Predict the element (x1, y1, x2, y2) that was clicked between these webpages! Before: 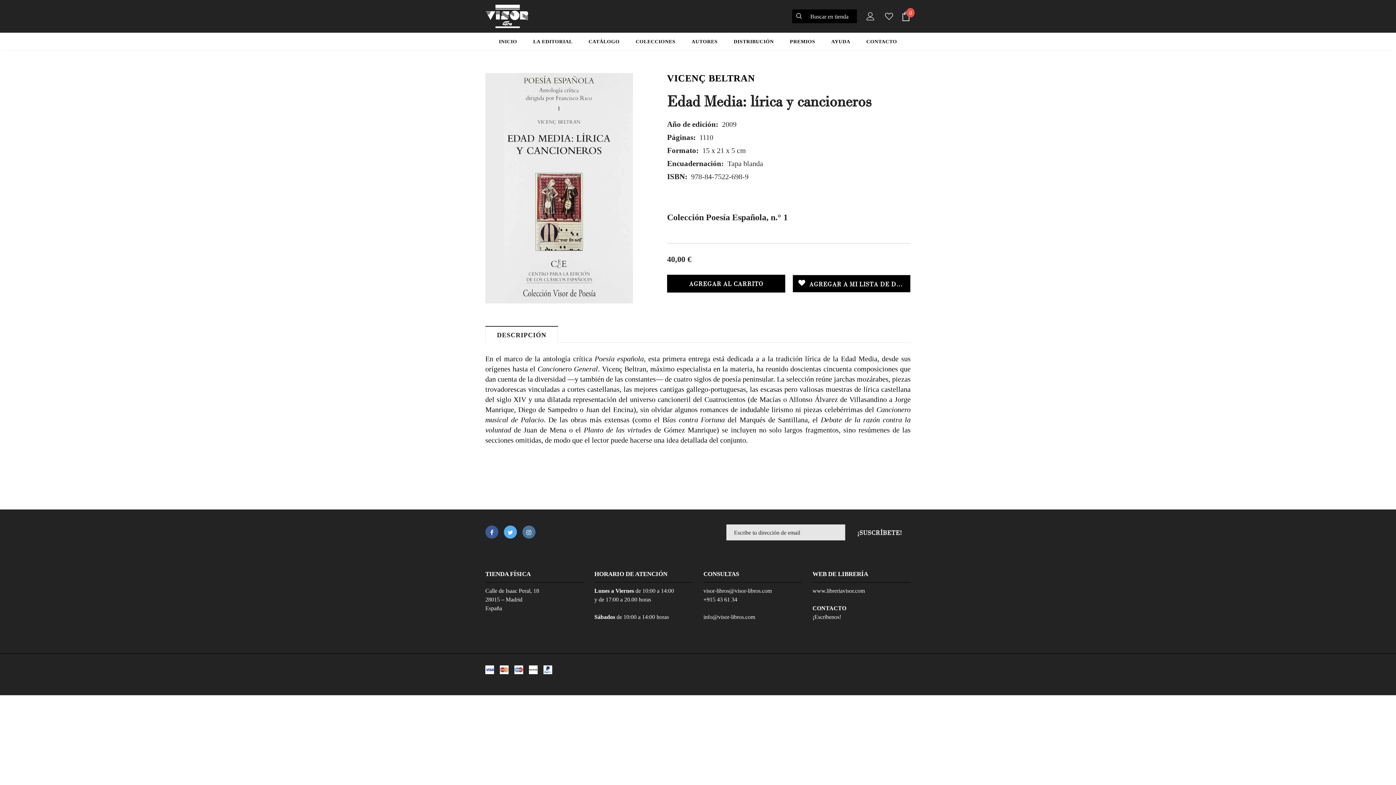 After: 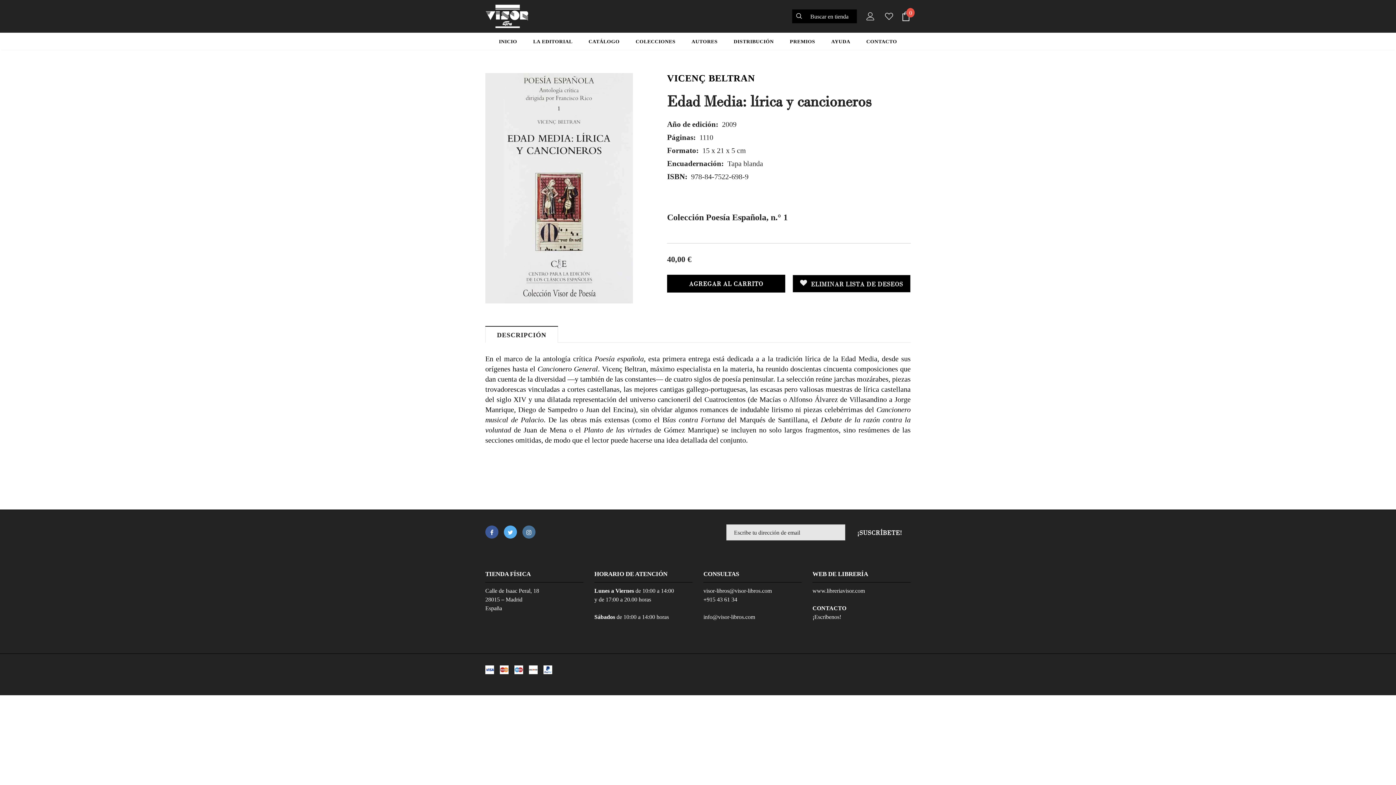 Action: label: AGREGAR A MI LISTA DE DESEOS bbox: (792, 274, 910, 292)